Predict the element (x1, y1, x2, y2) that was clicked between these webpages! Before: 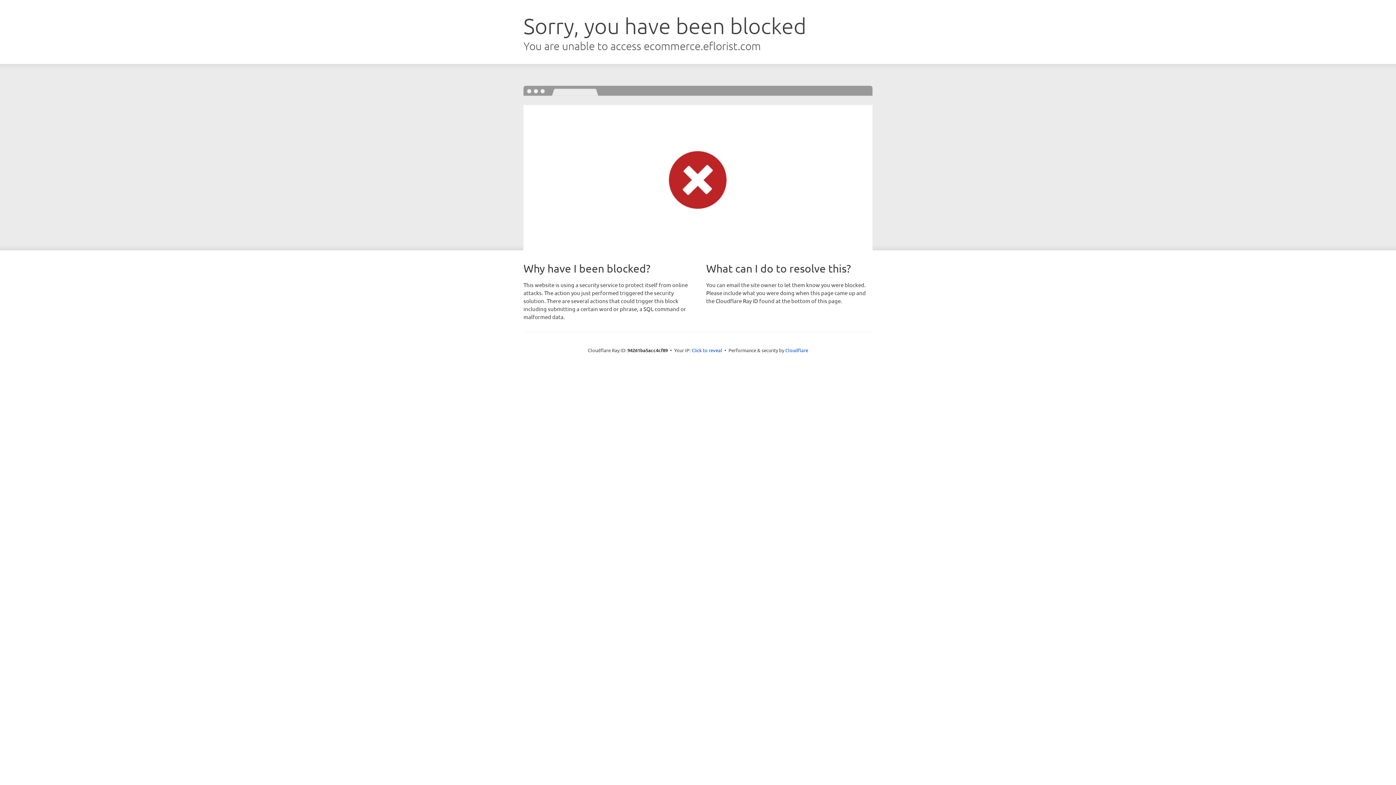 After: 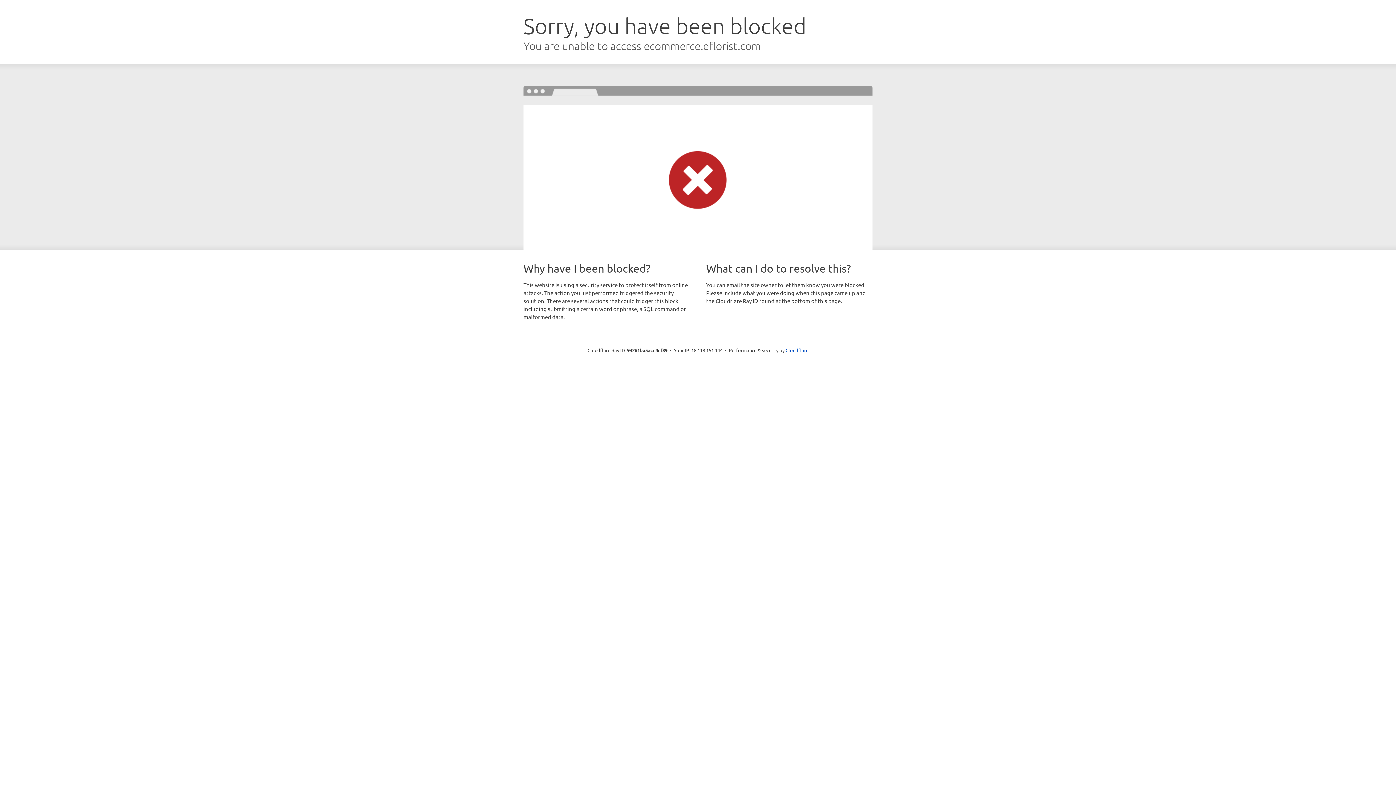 Action: bbox: (691, 346, 722, 353) label: Click to reveal